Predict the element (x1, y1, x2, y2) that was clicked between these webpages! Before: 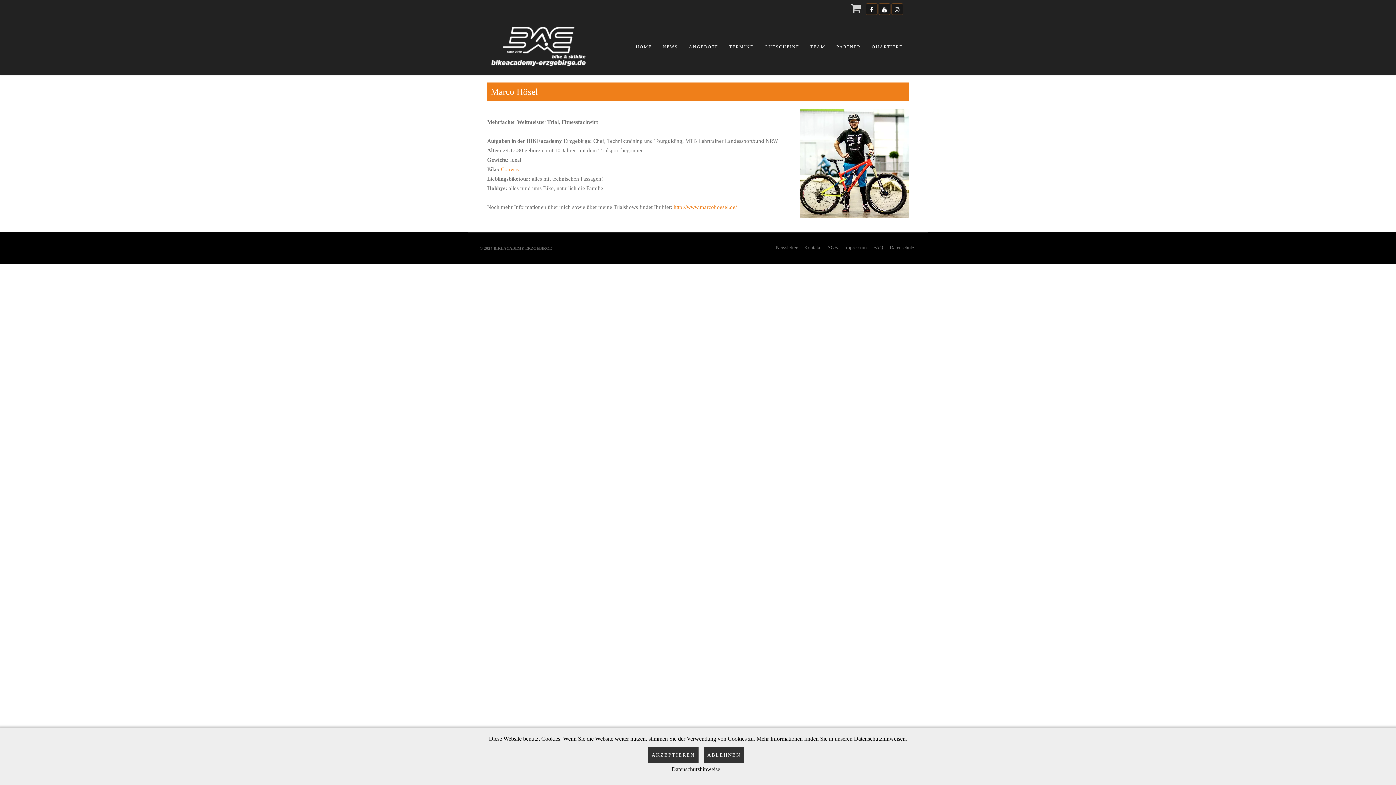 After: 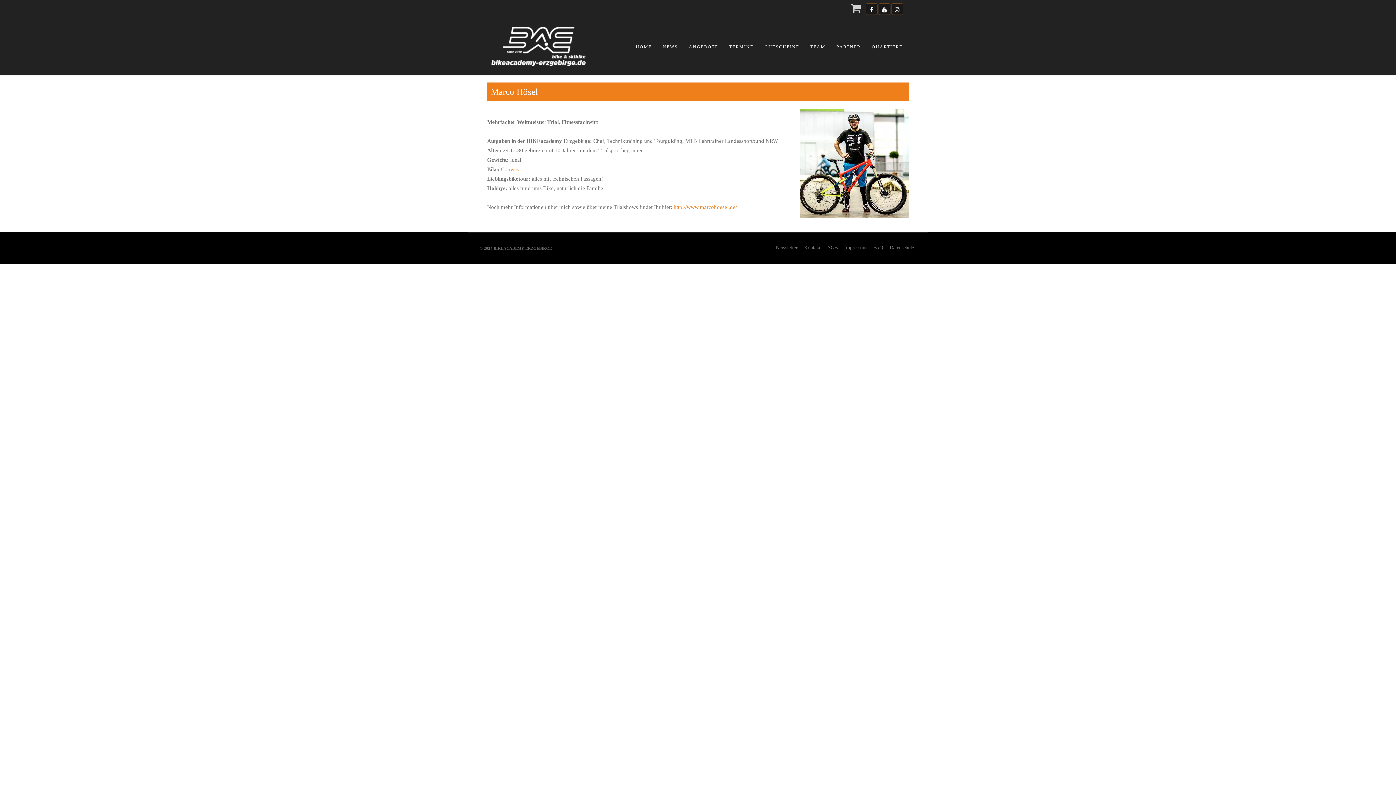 Action: label: AKZEPTIEREN bbox: (648, 747, 698, 763)